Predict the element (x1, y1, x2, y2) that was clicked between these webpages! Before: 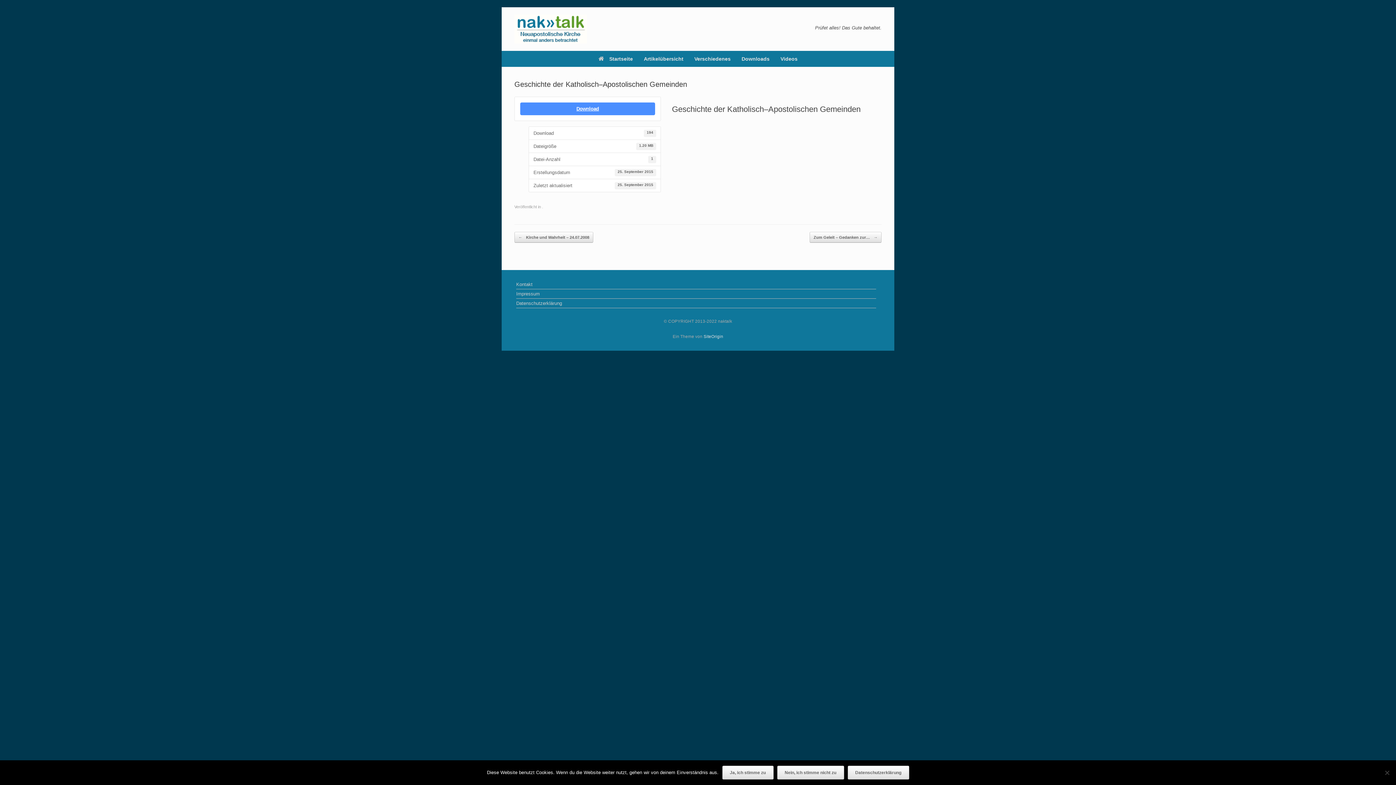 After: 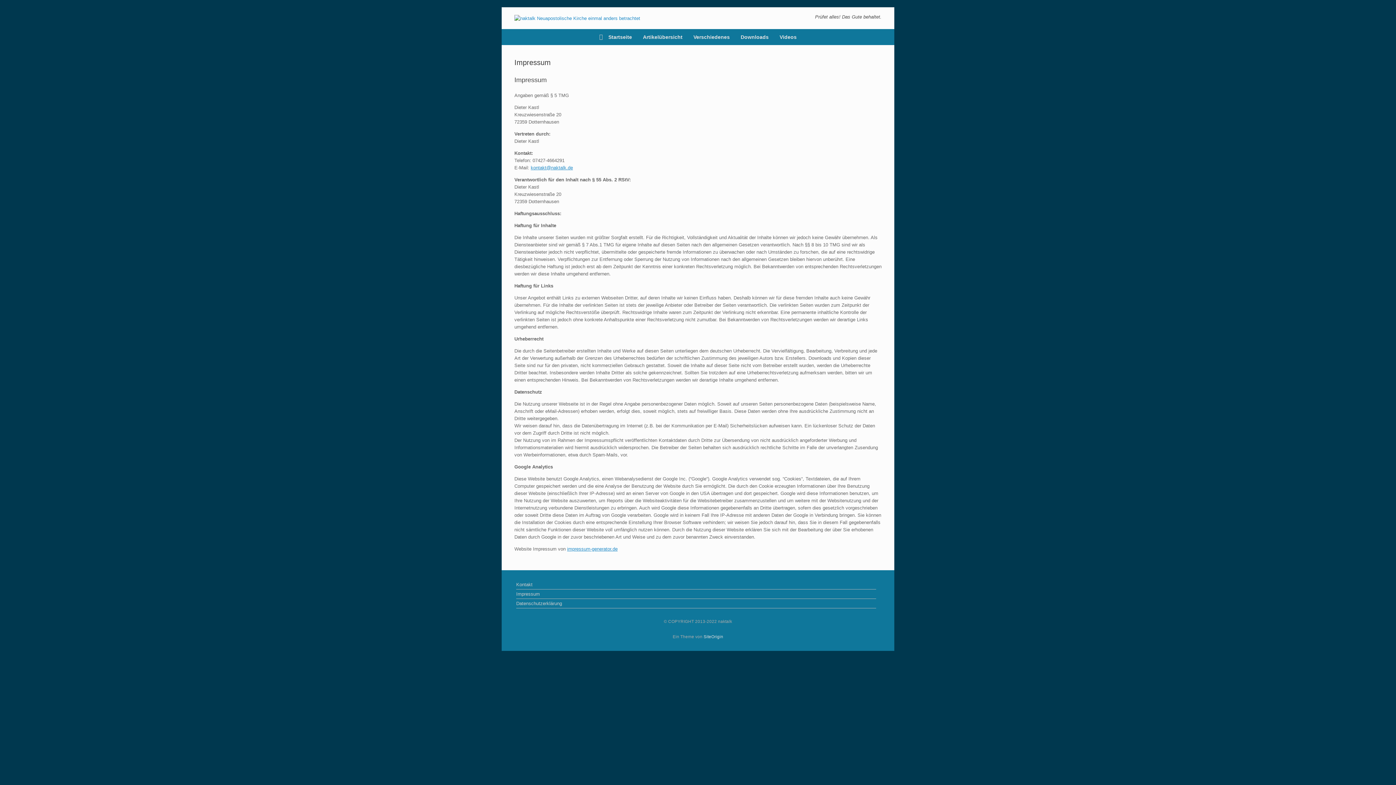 Action: bbox: (516, 290, 876, 298) label: Impressum